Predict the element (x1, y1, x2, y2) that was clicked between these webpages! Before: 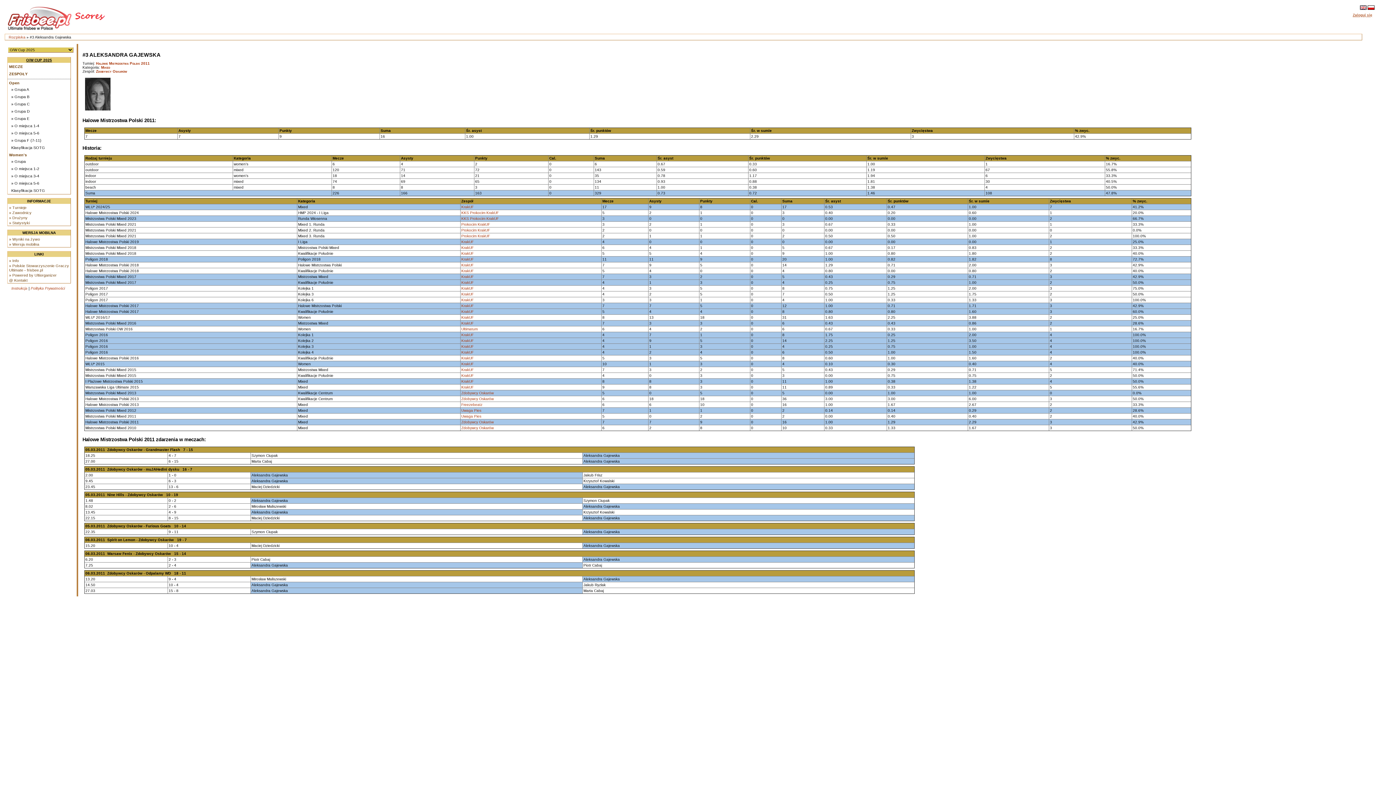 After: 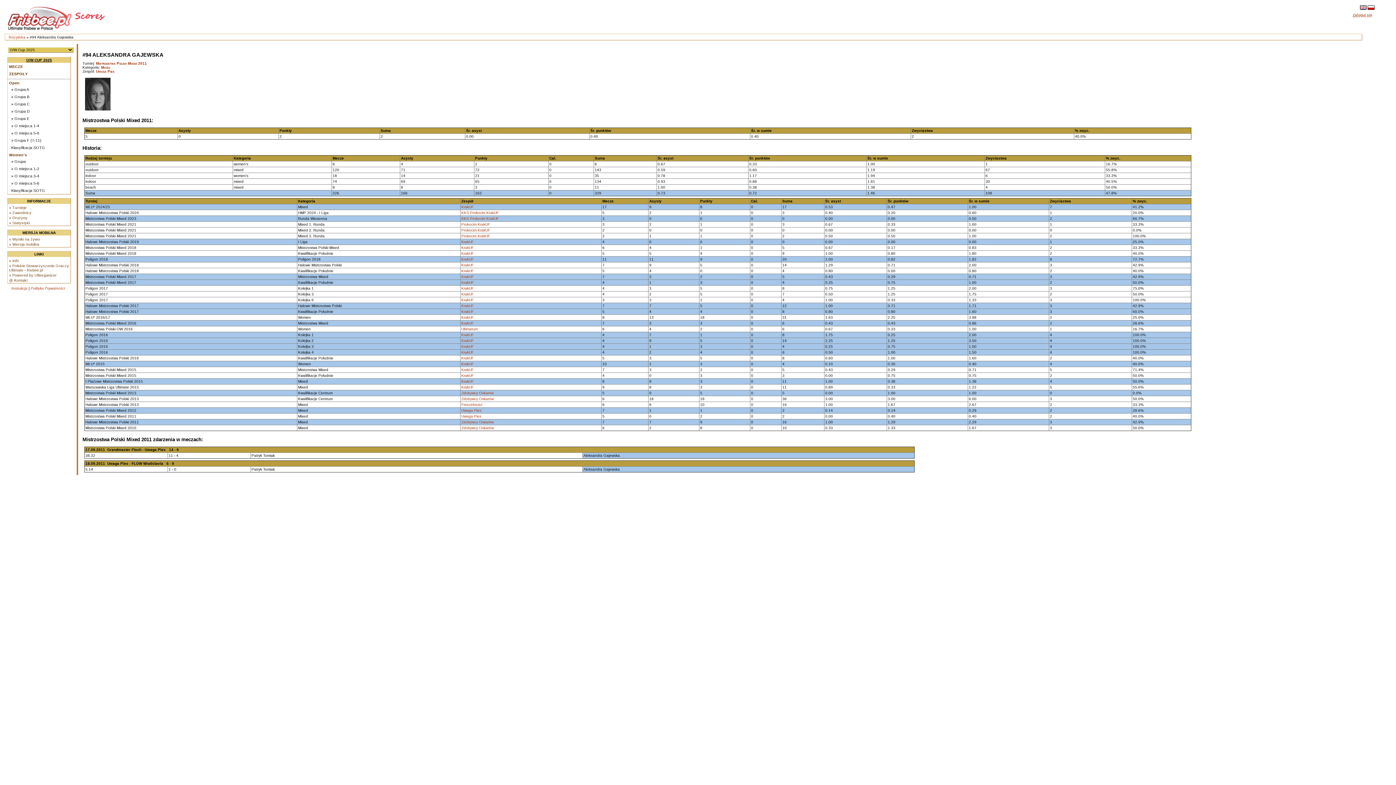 Action: label: Uwaga Pies bbox: (461, 414, 481, 418)